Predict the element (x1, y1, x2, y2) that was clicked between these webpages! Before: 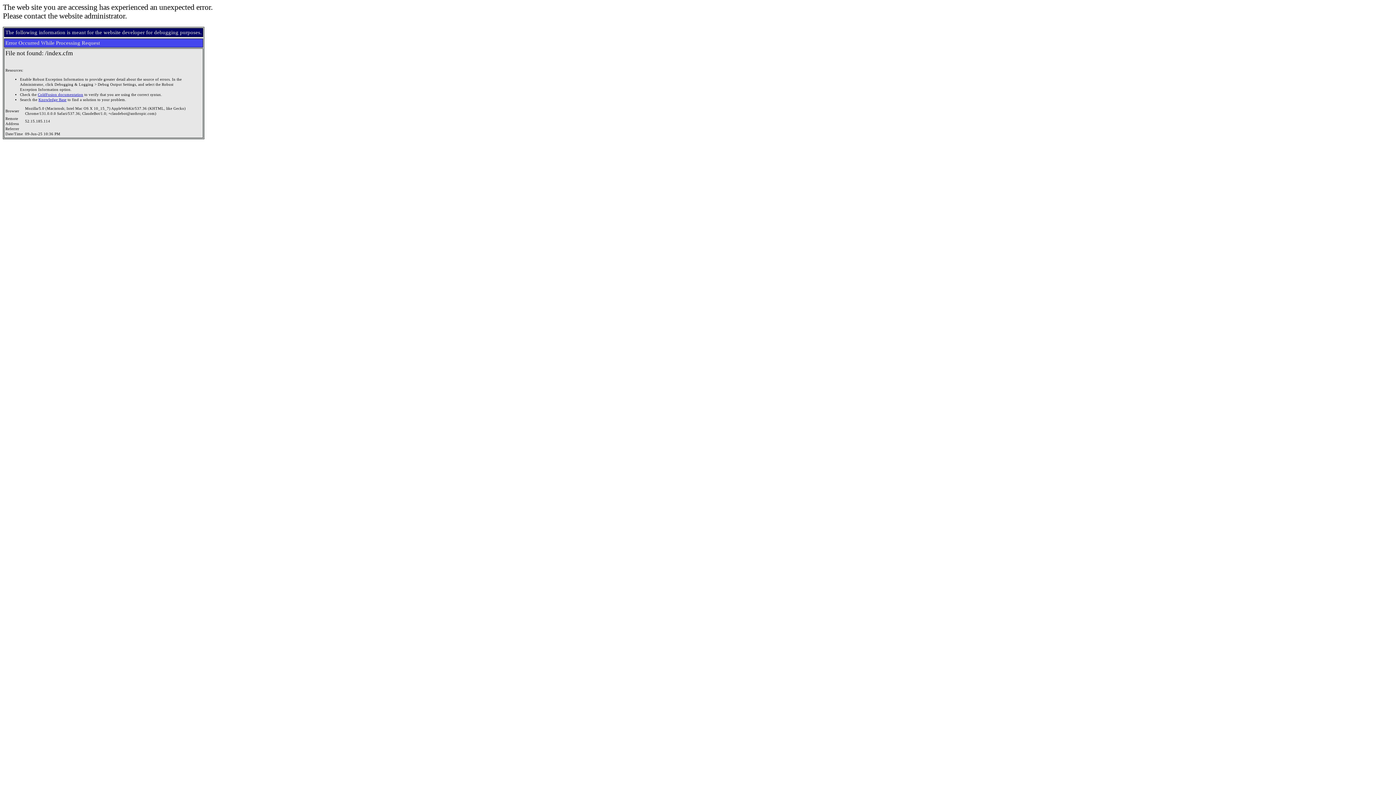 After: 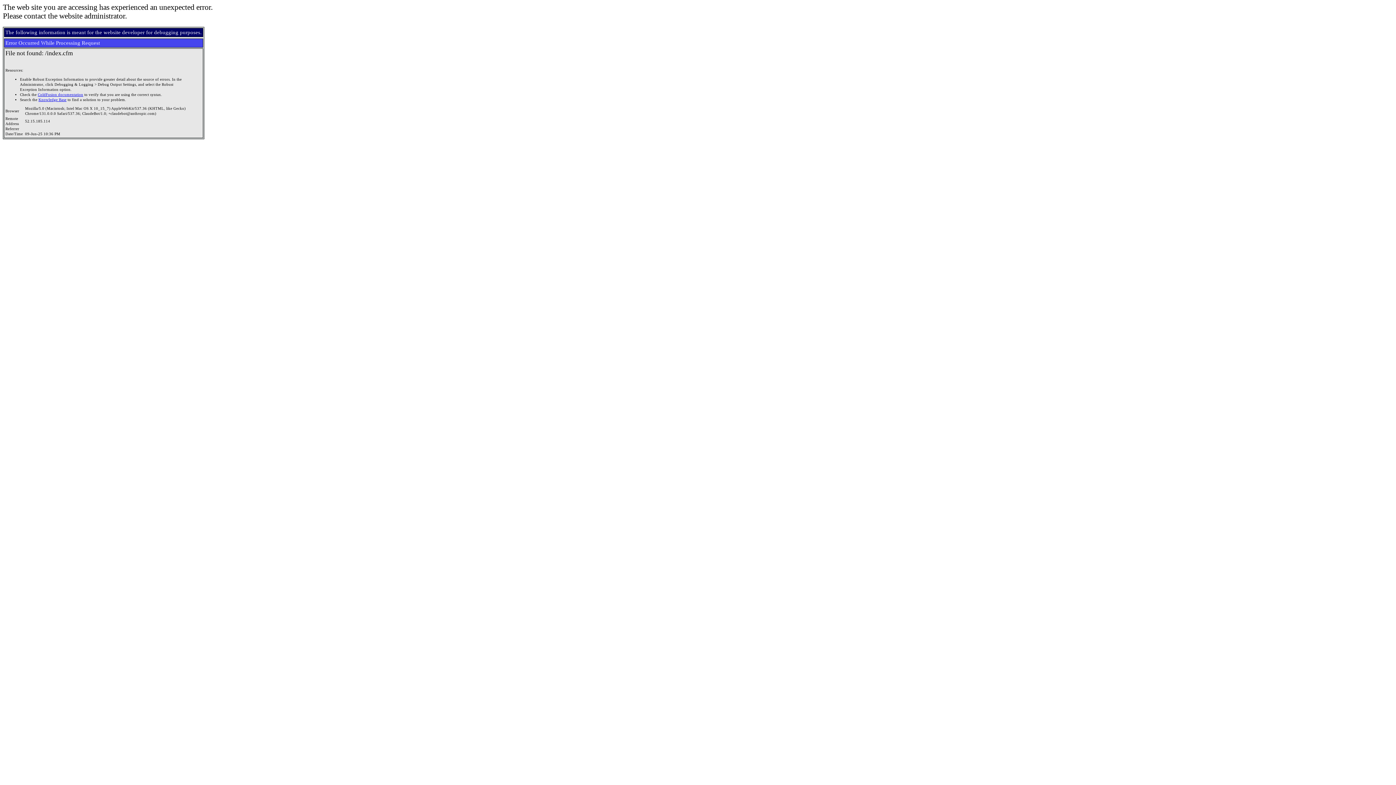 Action: bbox: (38, 97, 66, 101) label: Knowledge Base